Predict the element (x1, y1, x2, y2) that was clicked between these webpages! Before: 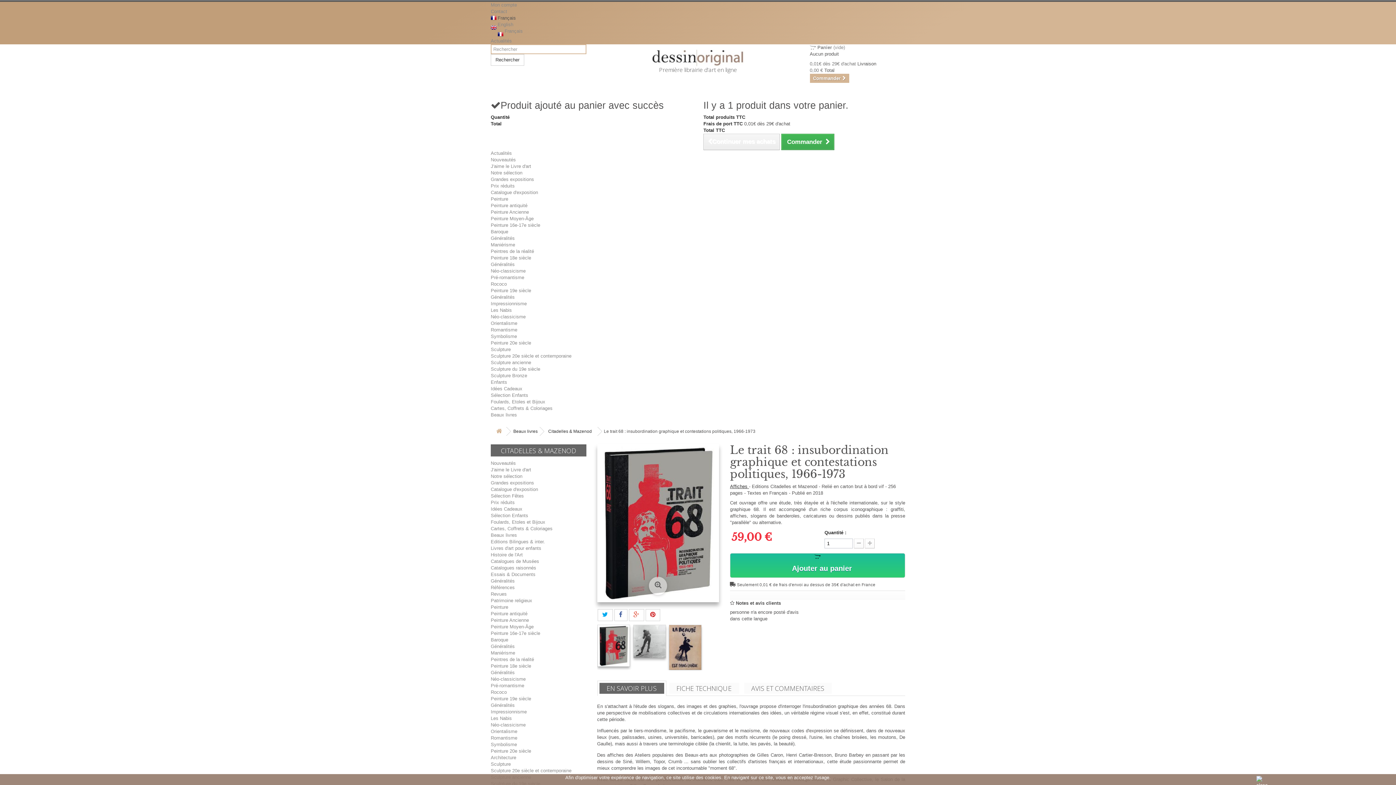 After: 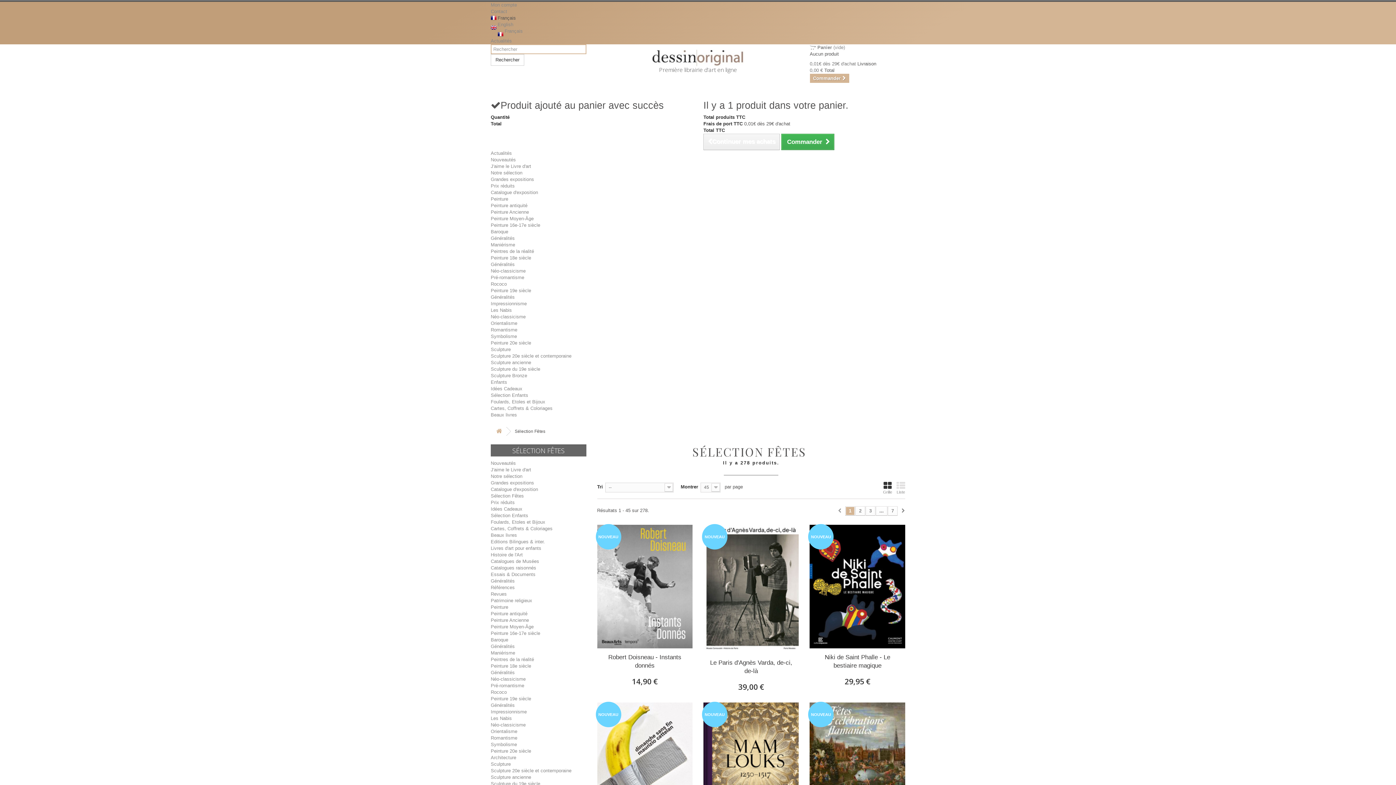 Action: label: Sélection Fêtes bbox: (490, 493, 524, 498)